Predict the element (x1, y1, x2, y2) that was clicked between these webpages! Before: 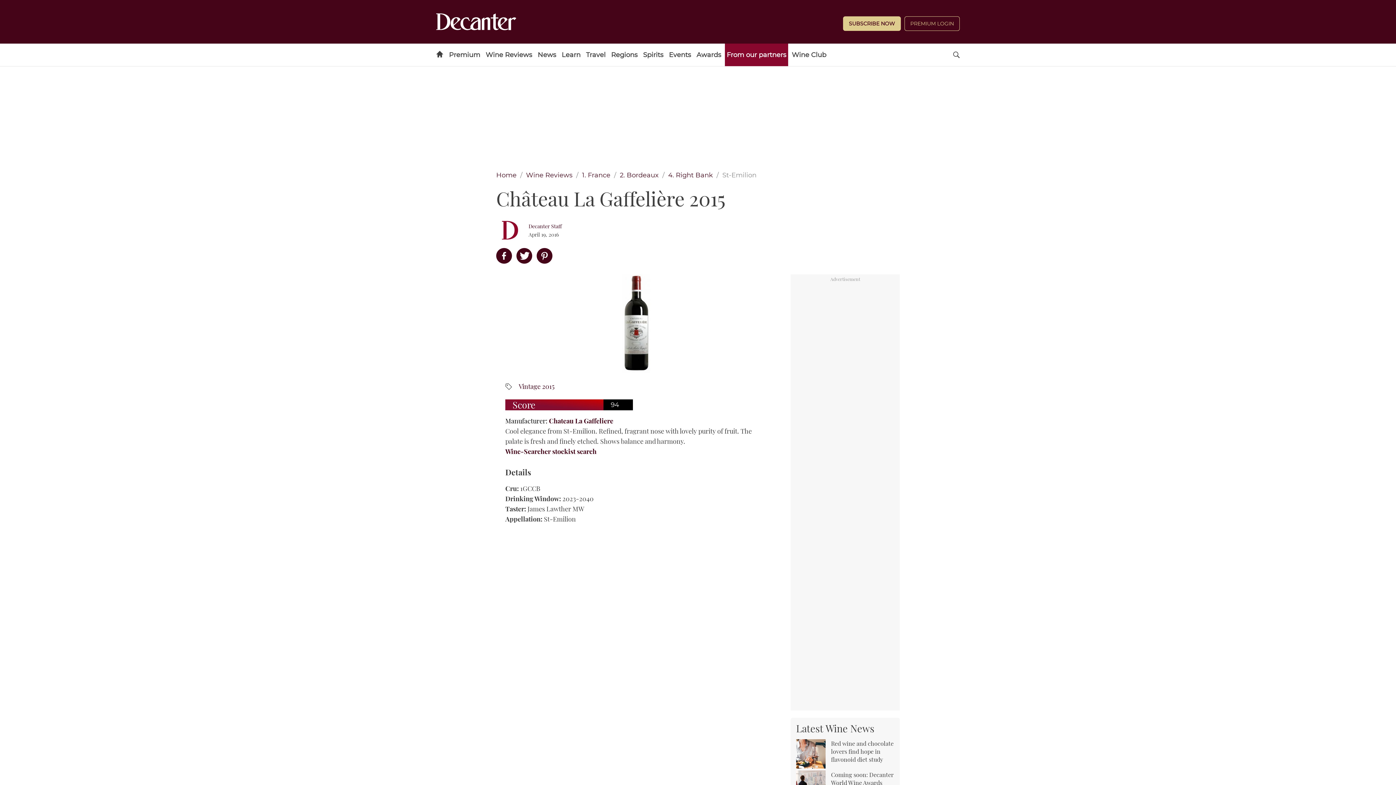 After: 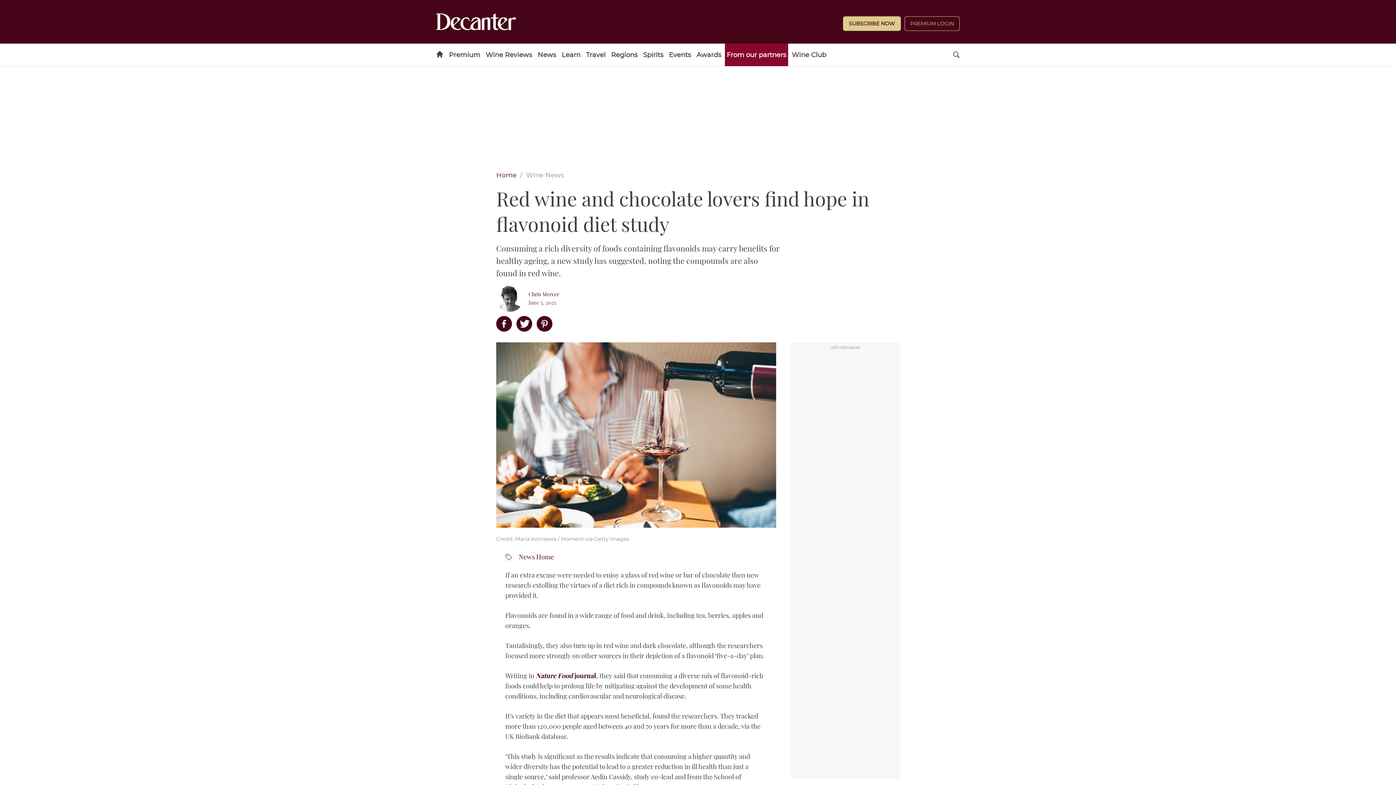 Action: bbox: (796, 739, 894, 769) label: Red wine and chocolate lovers find hope in flavonoid diet study